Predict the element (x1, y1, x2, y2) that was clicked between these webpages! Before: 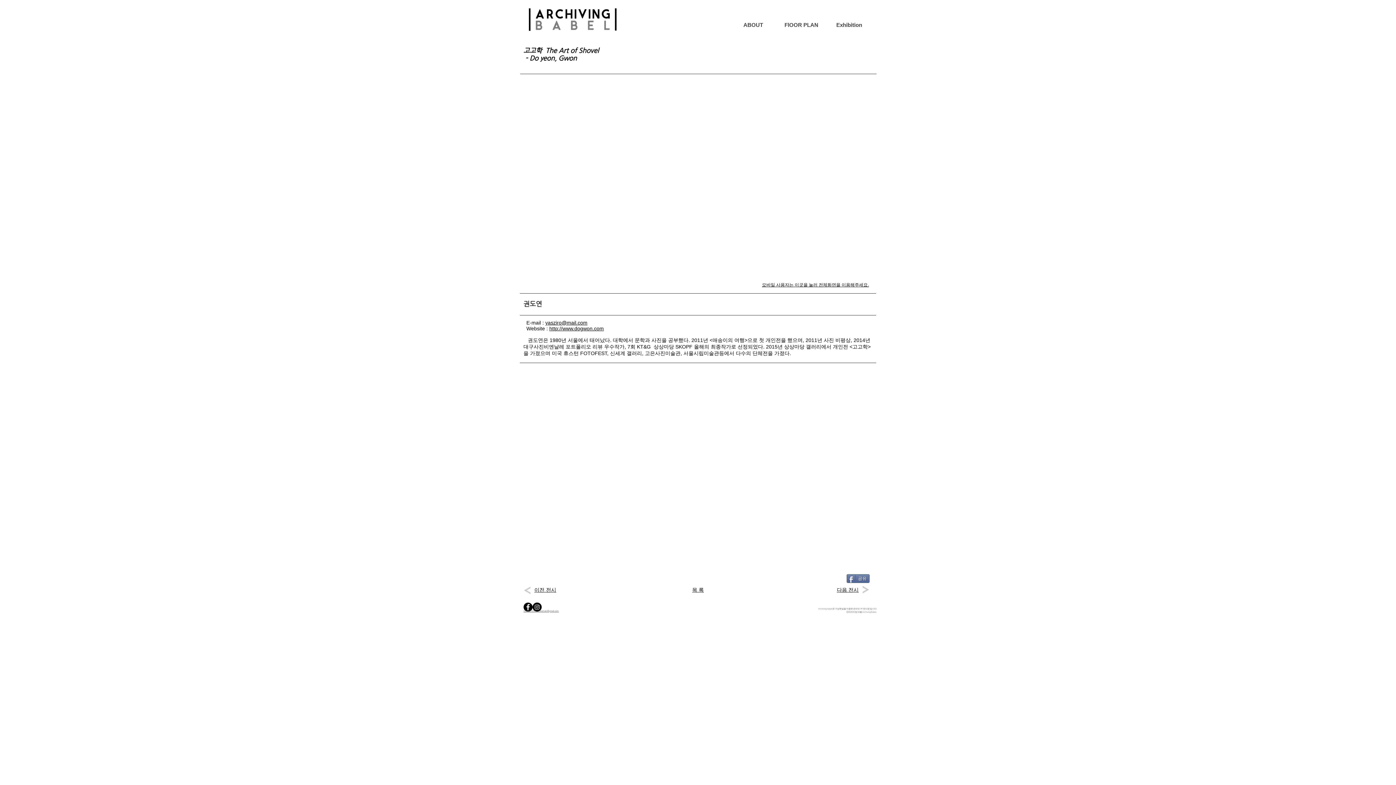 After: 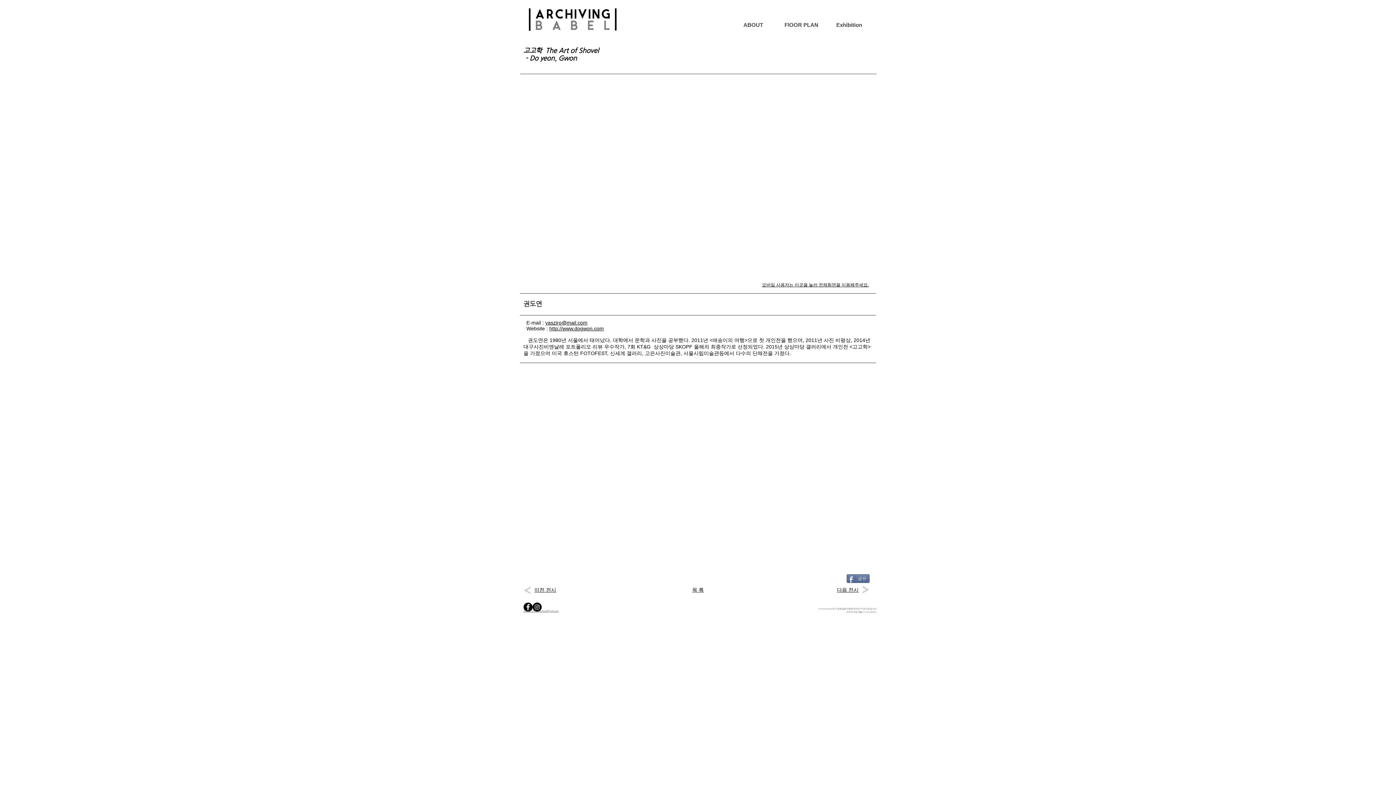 Action: bbox: (523, 610, 558, 612) label: Contact Email : hukemain@gmail.com